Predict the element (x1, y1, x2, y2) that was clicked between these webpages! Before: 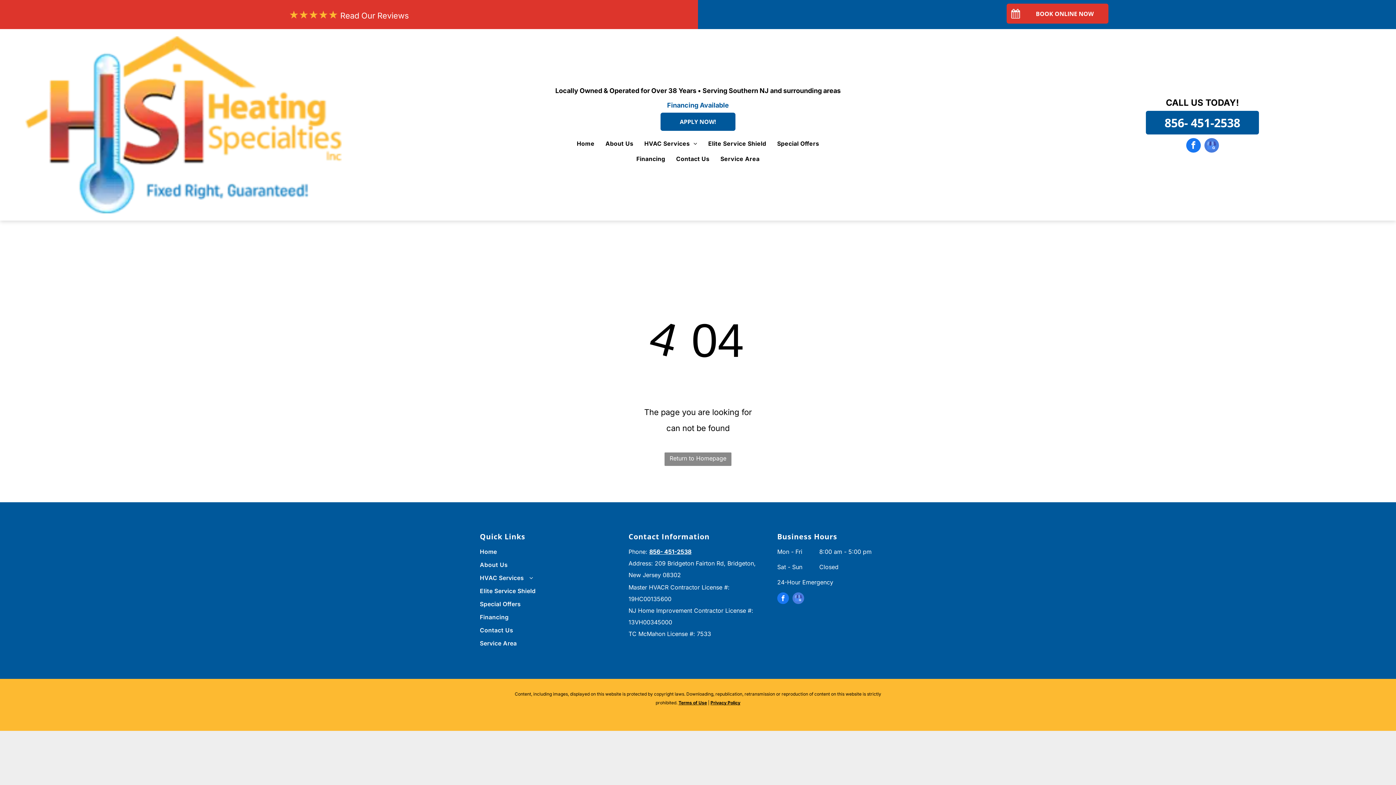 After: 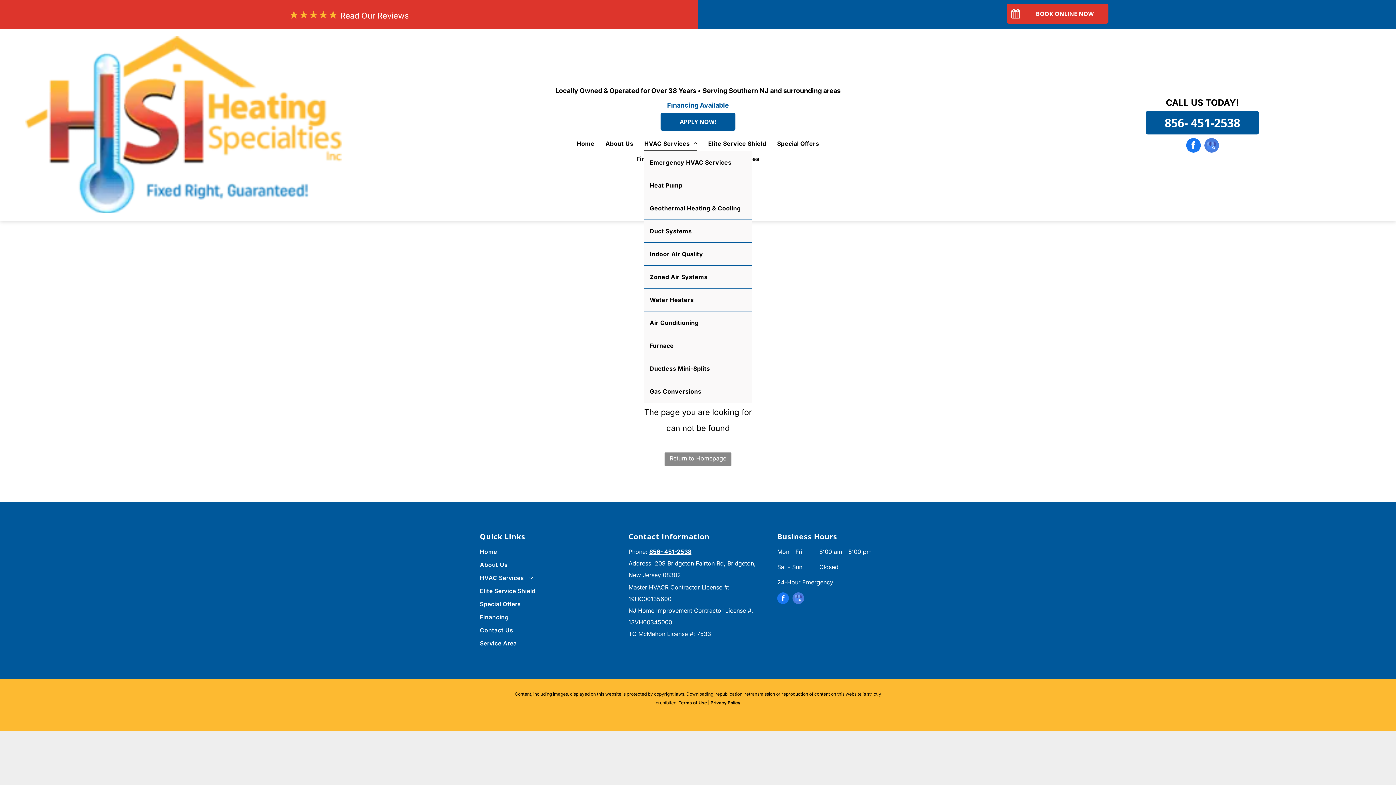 Action: bbox: (639, 135, 702, 151) label: HVAC Services